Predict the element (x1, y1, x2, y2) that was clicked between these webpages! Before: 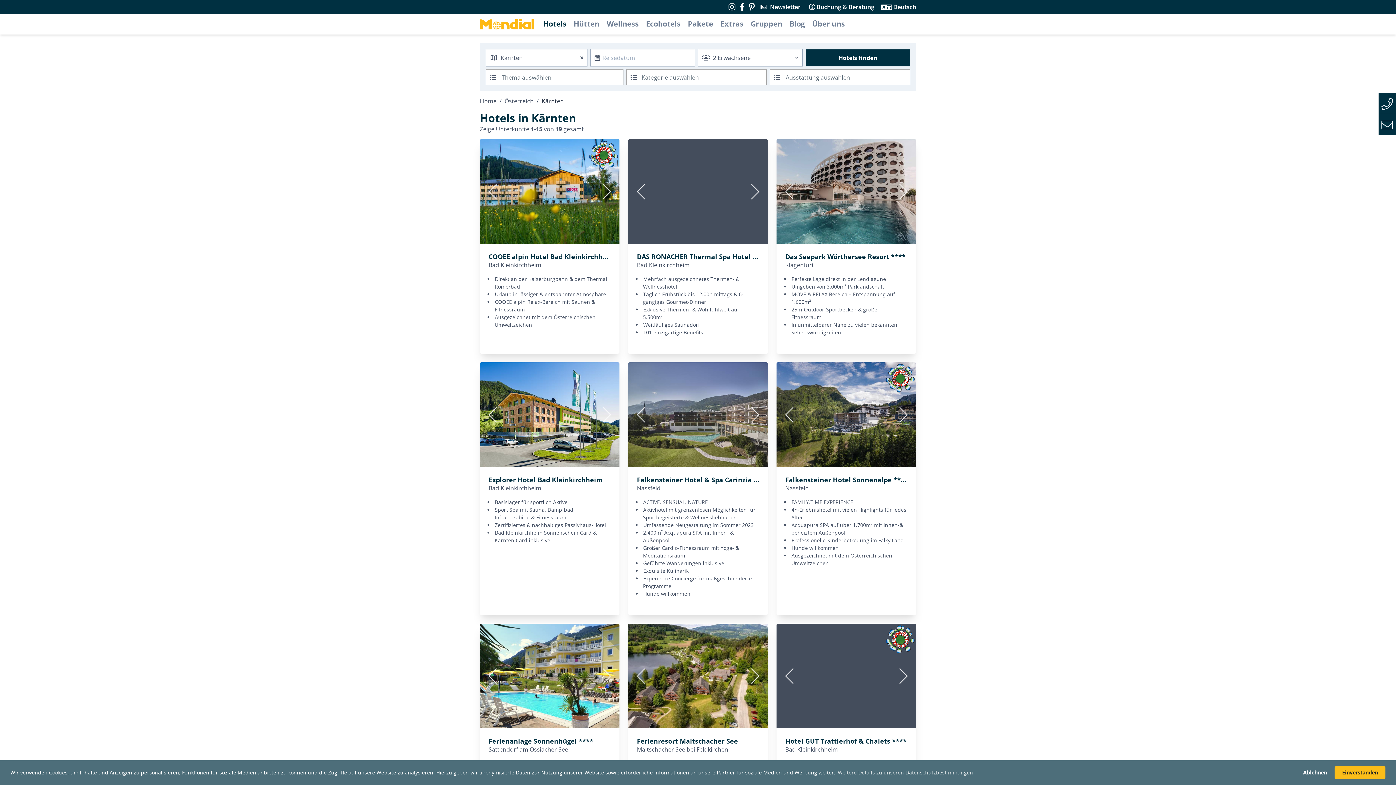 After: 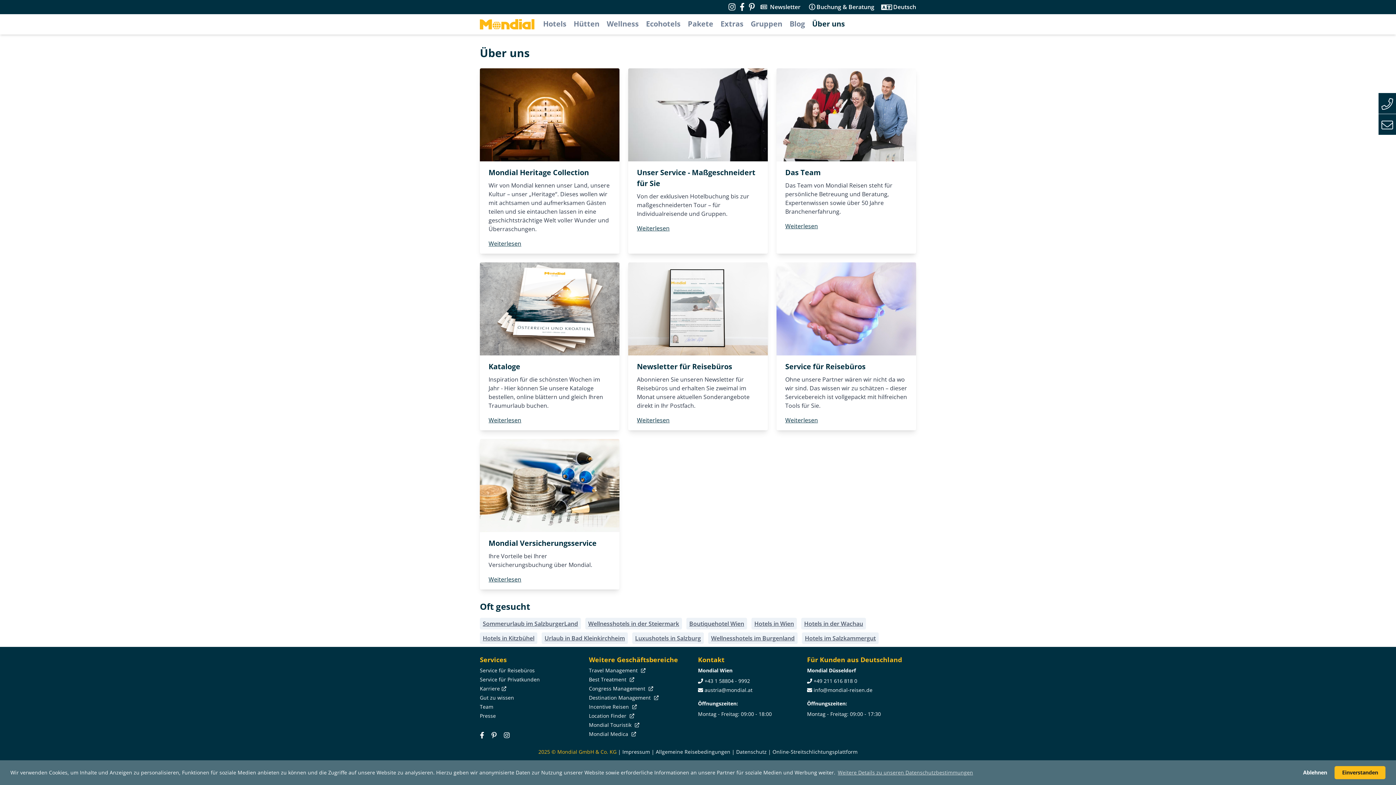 Action: bbox: (812, 18, 845, 29) label: Über uns